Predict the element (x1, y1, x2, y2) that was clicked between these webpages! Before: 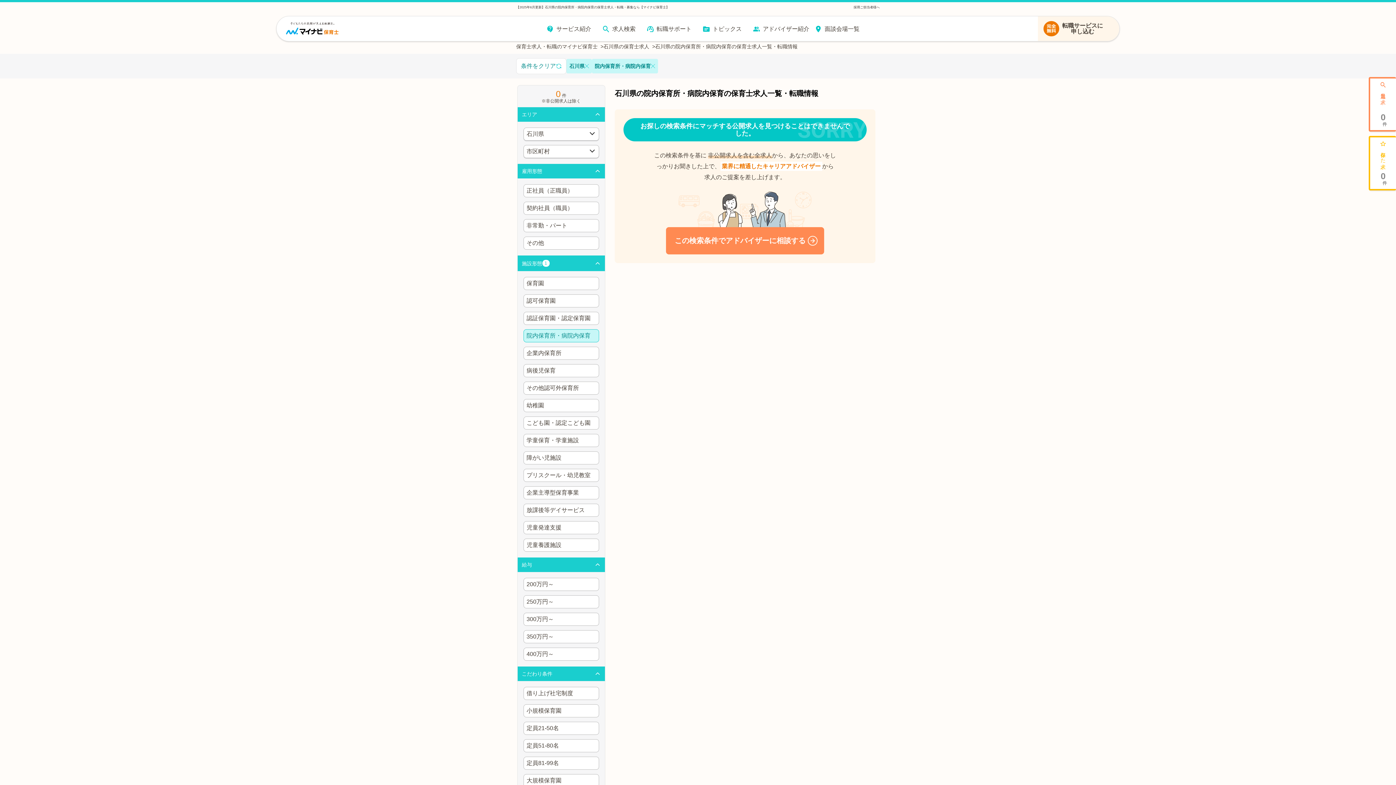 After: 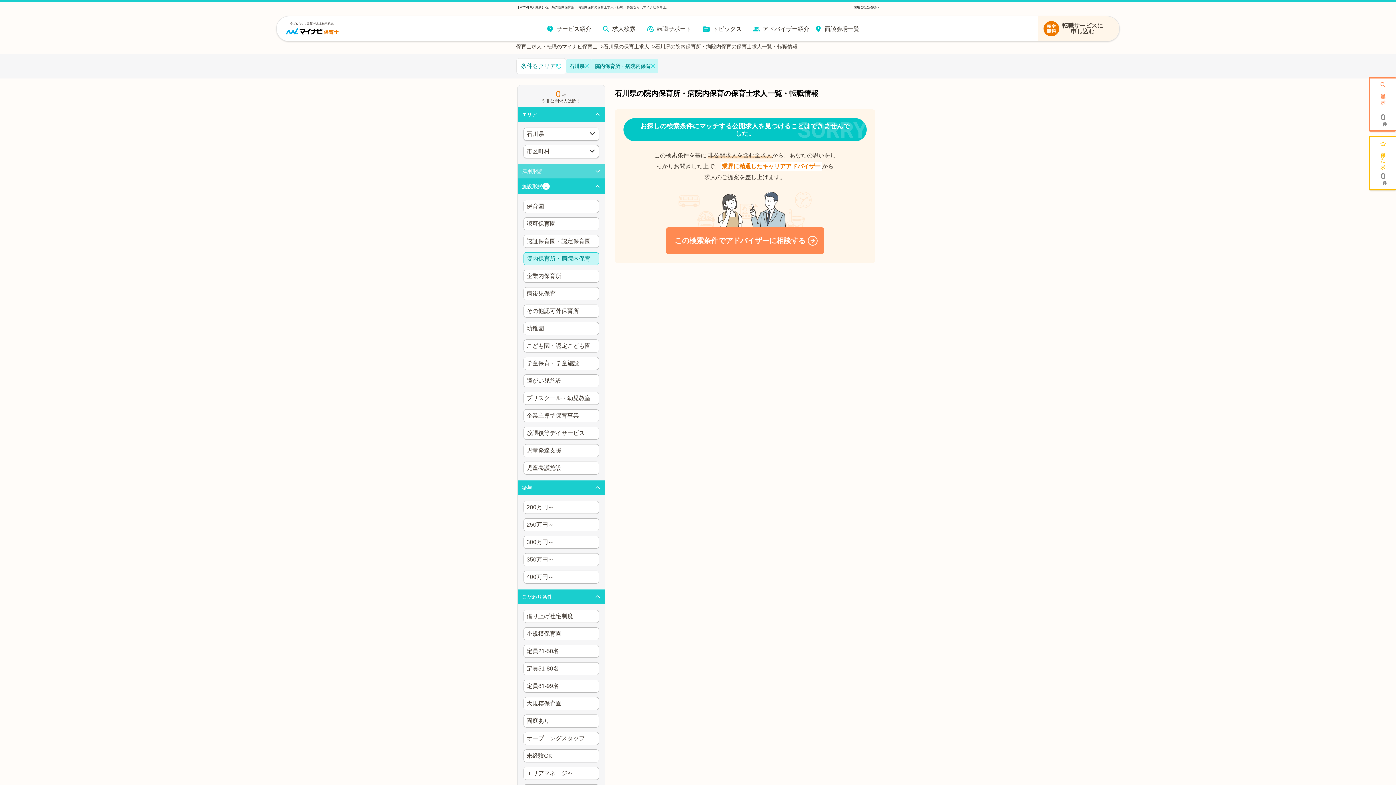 Action: label: 雇用形態 bbox: (517, 164, 604, 178)